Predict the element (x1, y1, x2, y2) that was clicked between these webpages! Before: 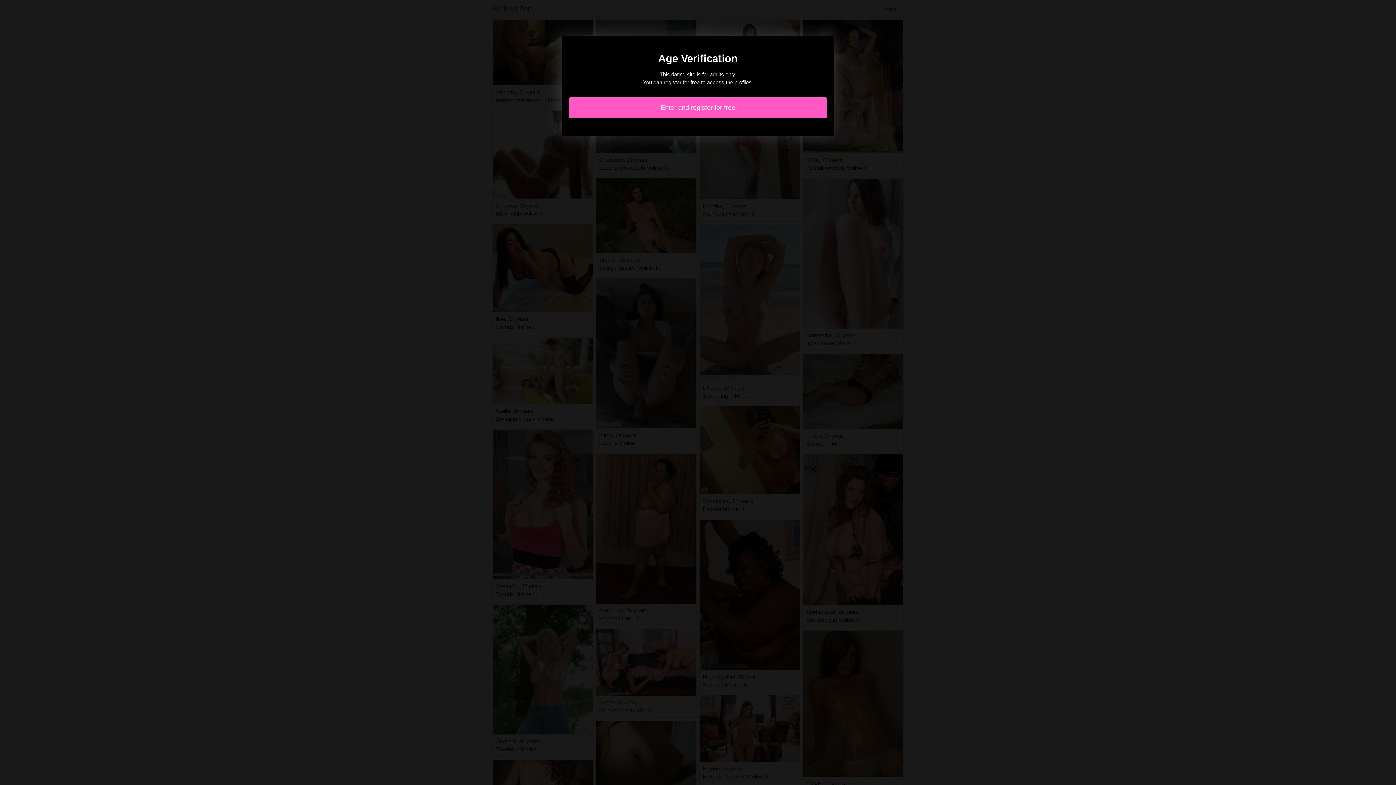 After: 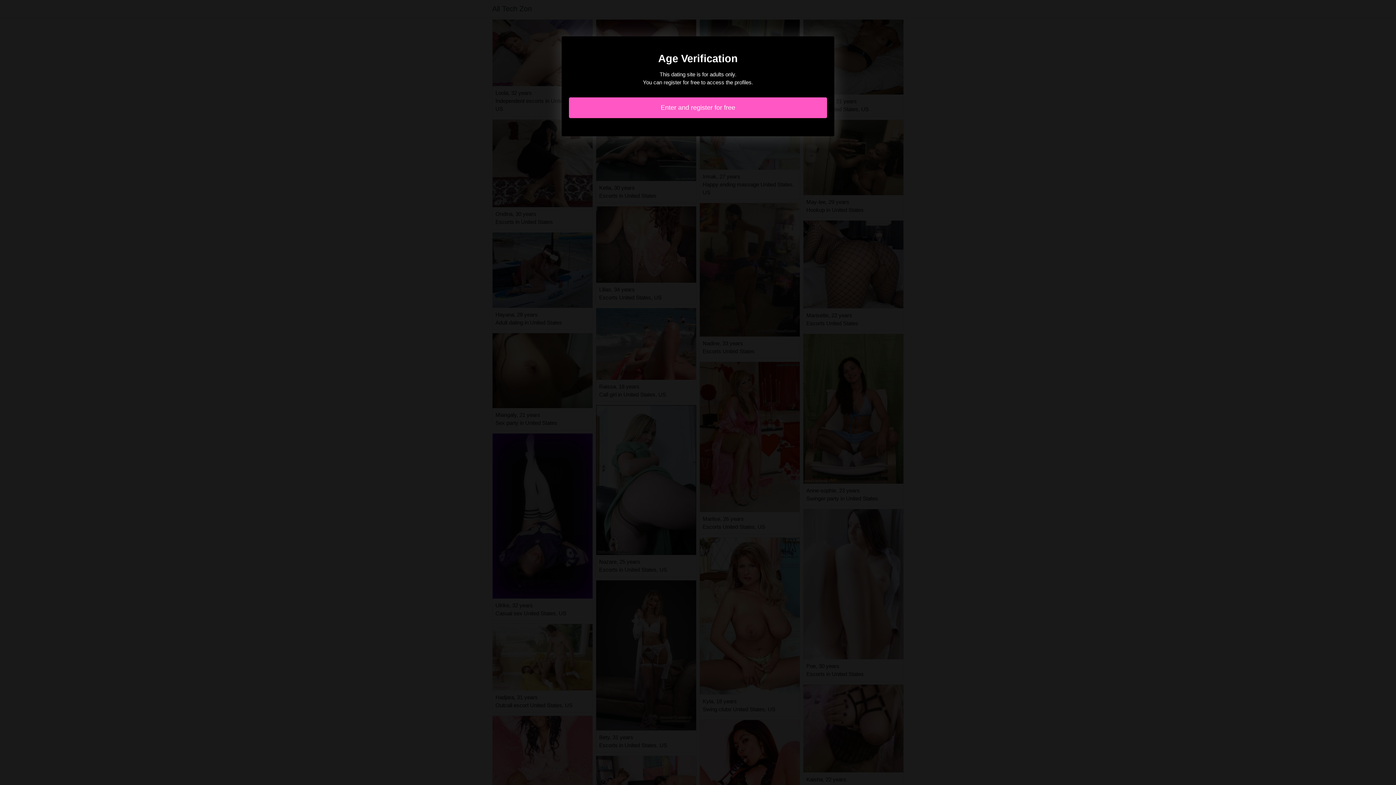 Action: label: Enter and register for free bbox: (569, 97, 827, 118)